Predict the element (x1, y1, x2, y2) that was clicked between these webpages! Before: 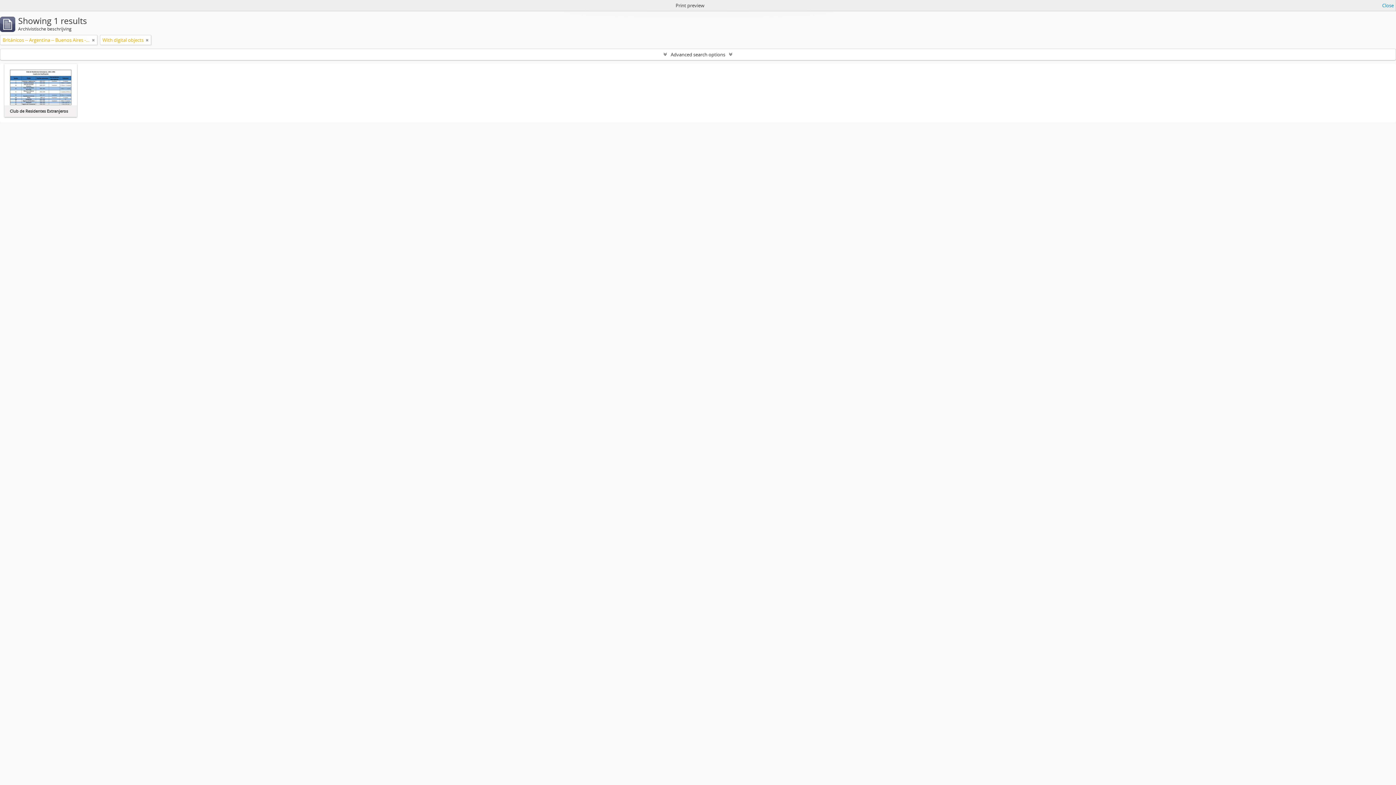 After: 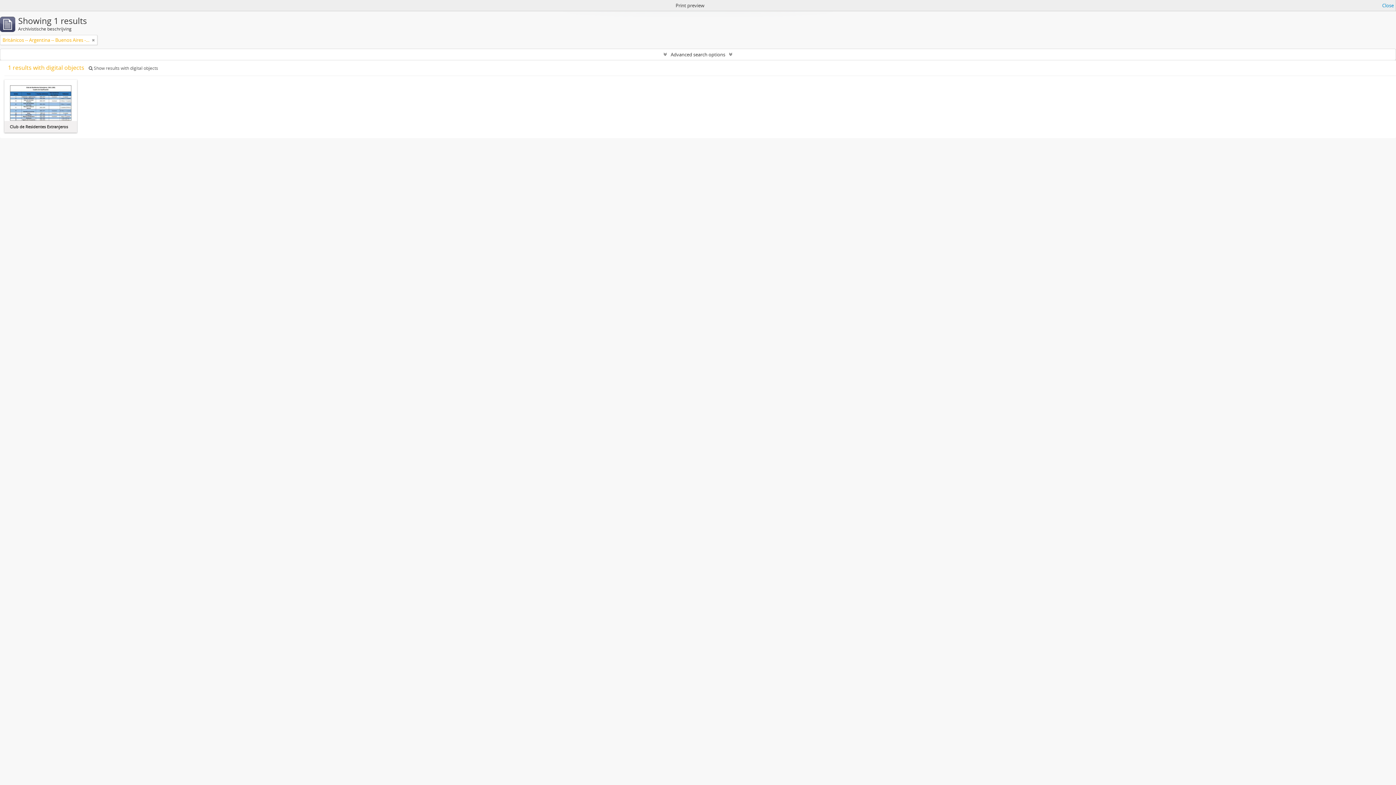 Action: bbox: (145, 36, 148, 43)